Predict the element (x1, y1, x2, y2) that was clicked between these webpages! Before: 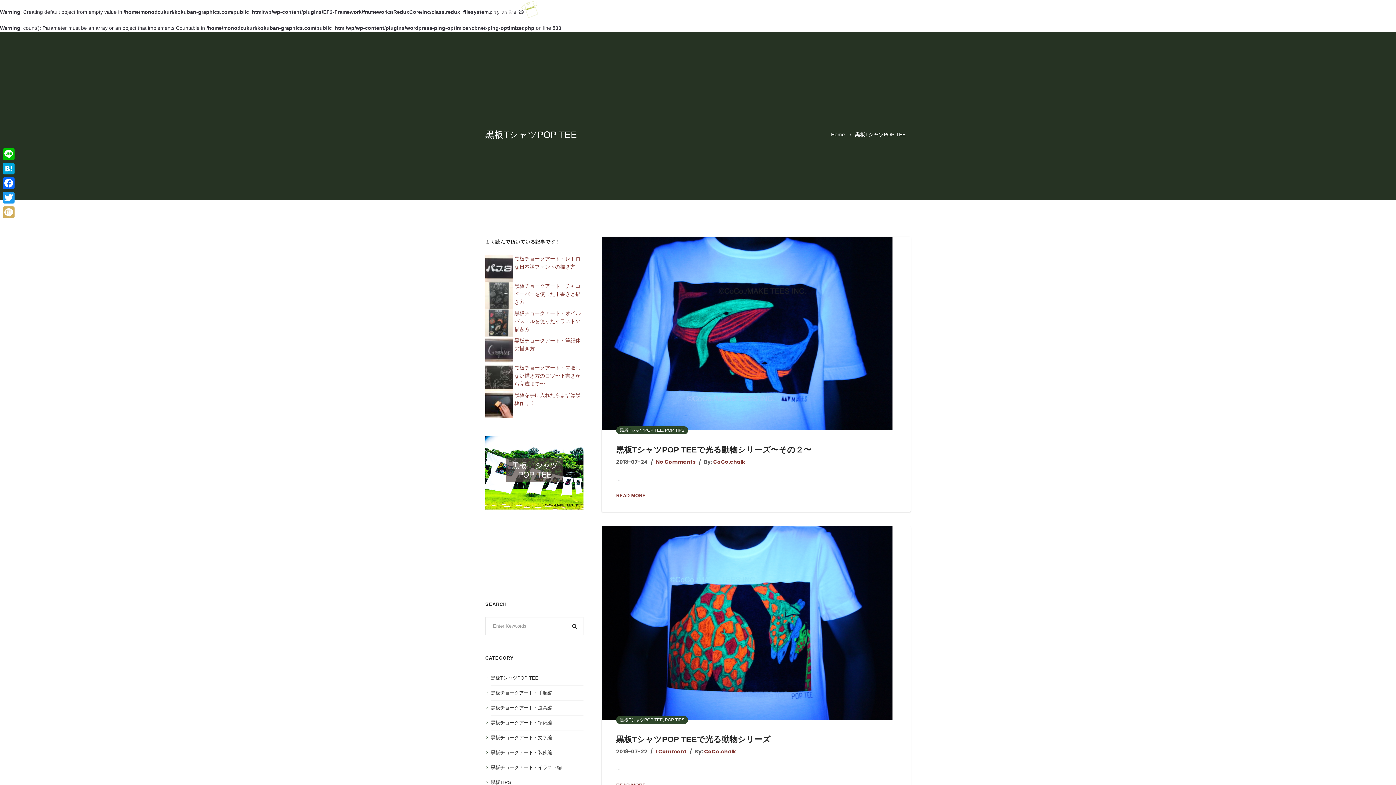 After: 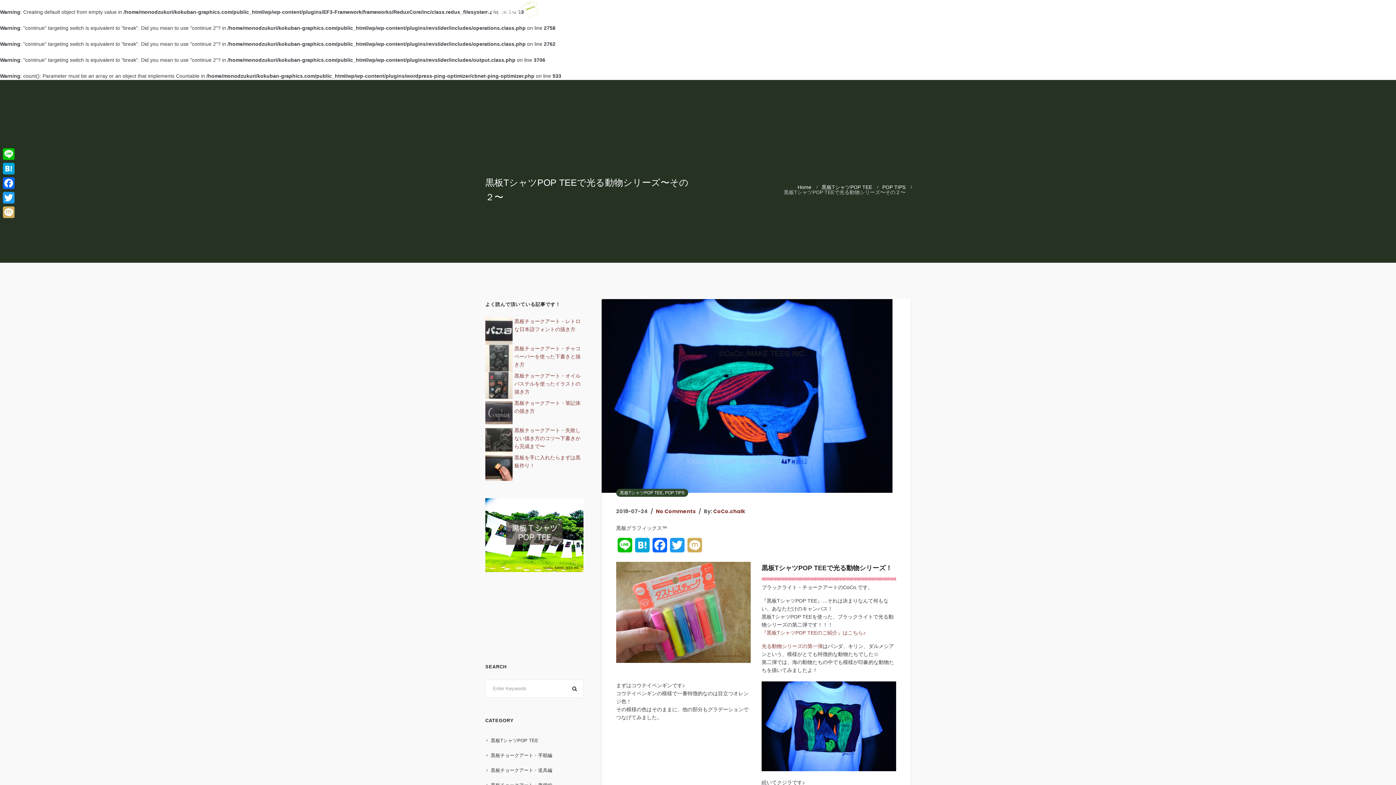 Action: bbox: (616, 493, 645, 498) label: READ MORE